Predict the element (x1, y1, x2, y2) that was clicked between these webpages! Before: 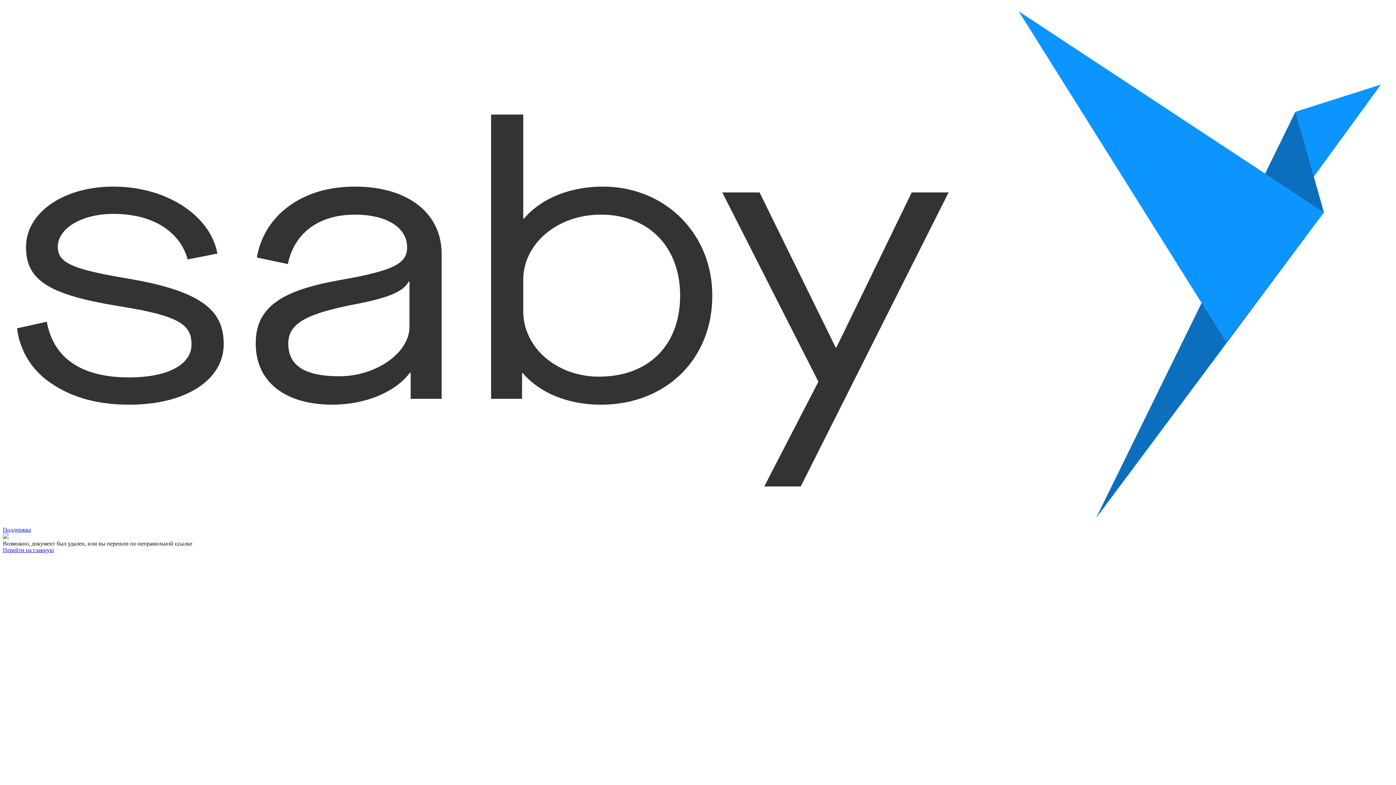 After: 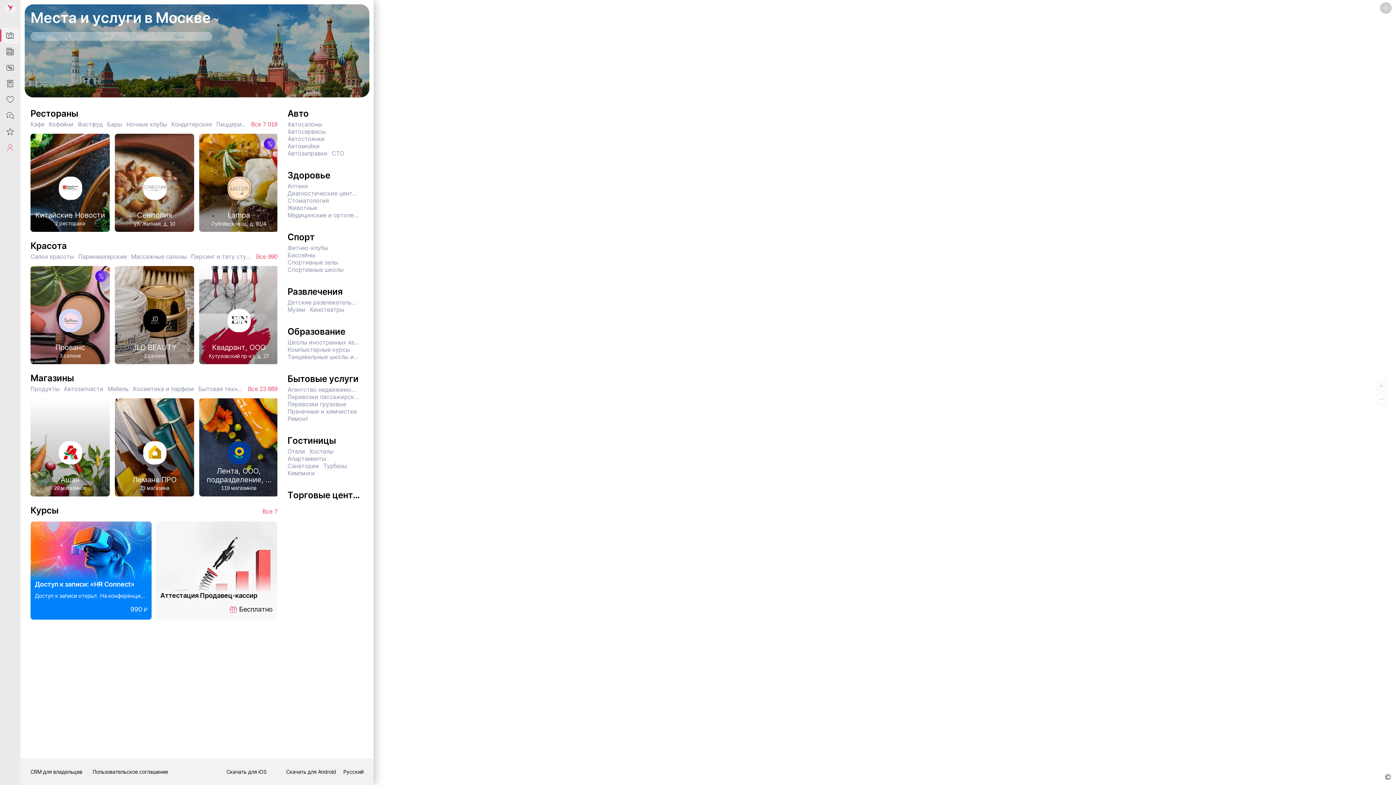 Action: bbox: (2, 520, 1393, 526)